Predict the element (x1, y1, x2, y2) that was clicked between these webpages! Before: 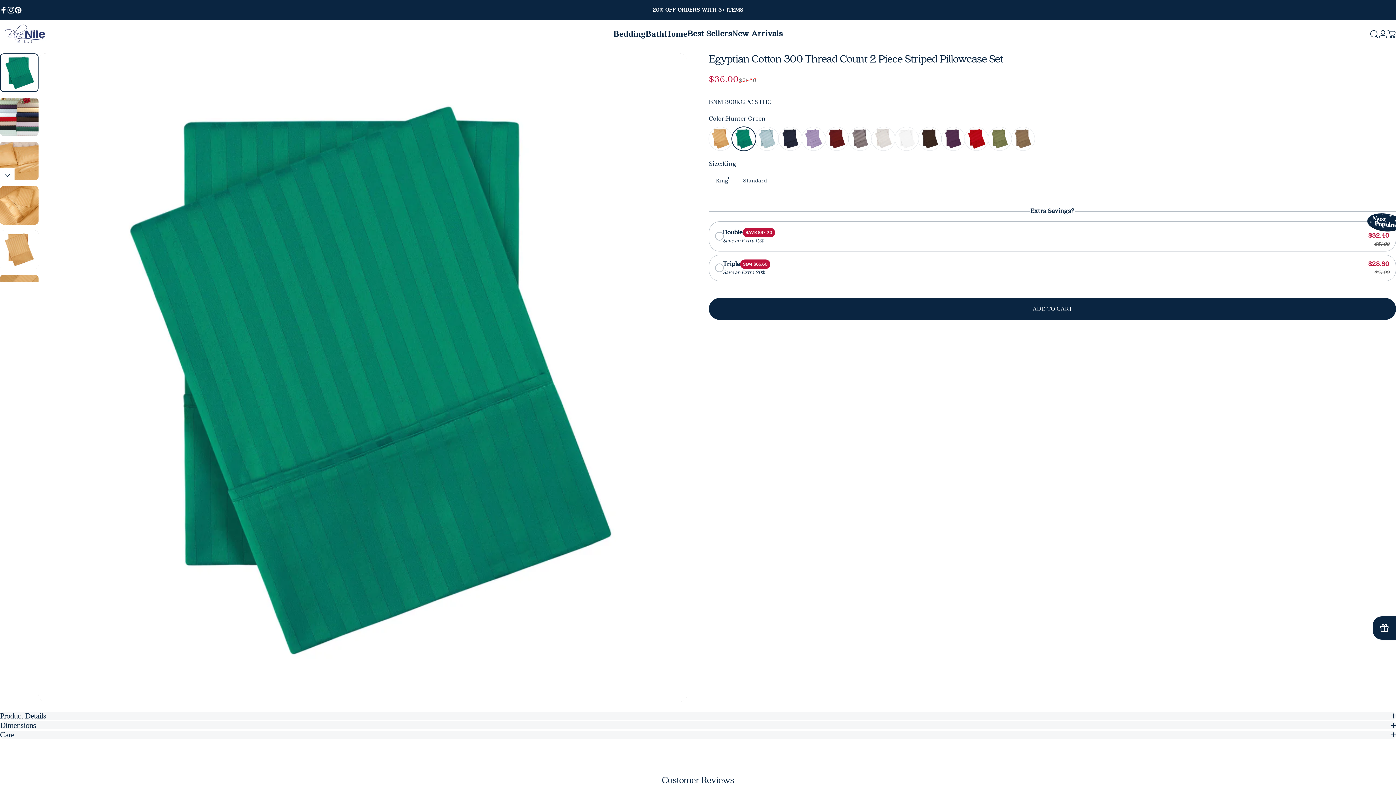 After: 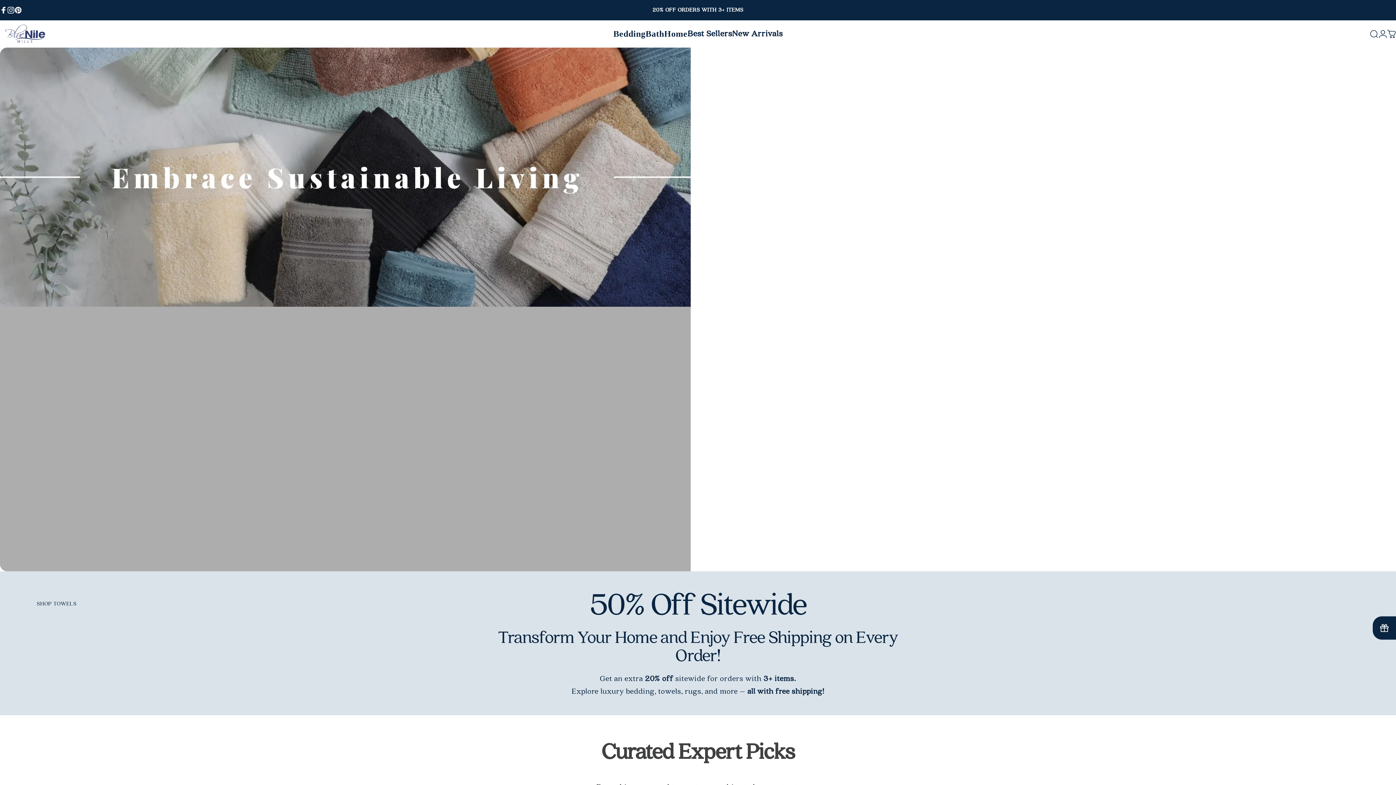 Action: bbox: (0, 20, 54, 47) label: Blue Nile Mills